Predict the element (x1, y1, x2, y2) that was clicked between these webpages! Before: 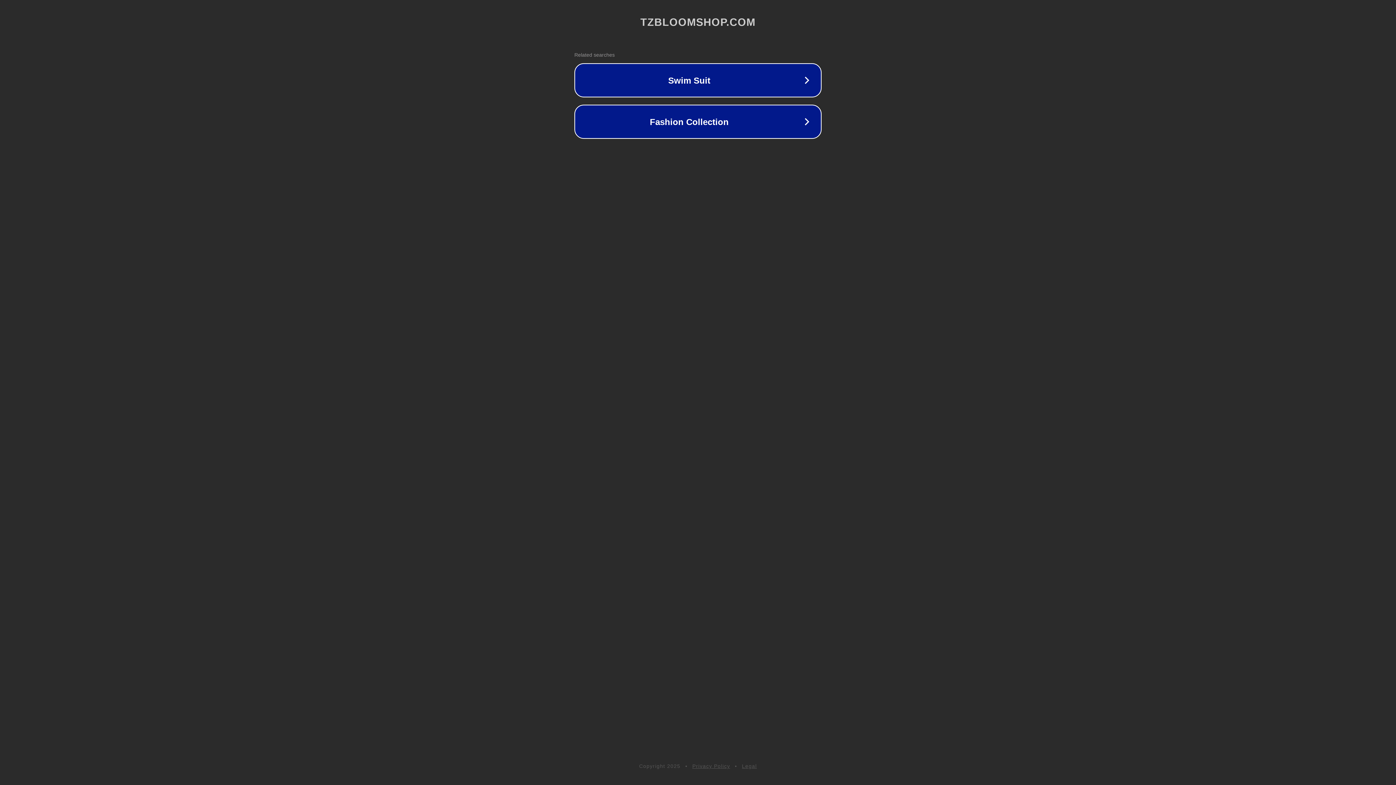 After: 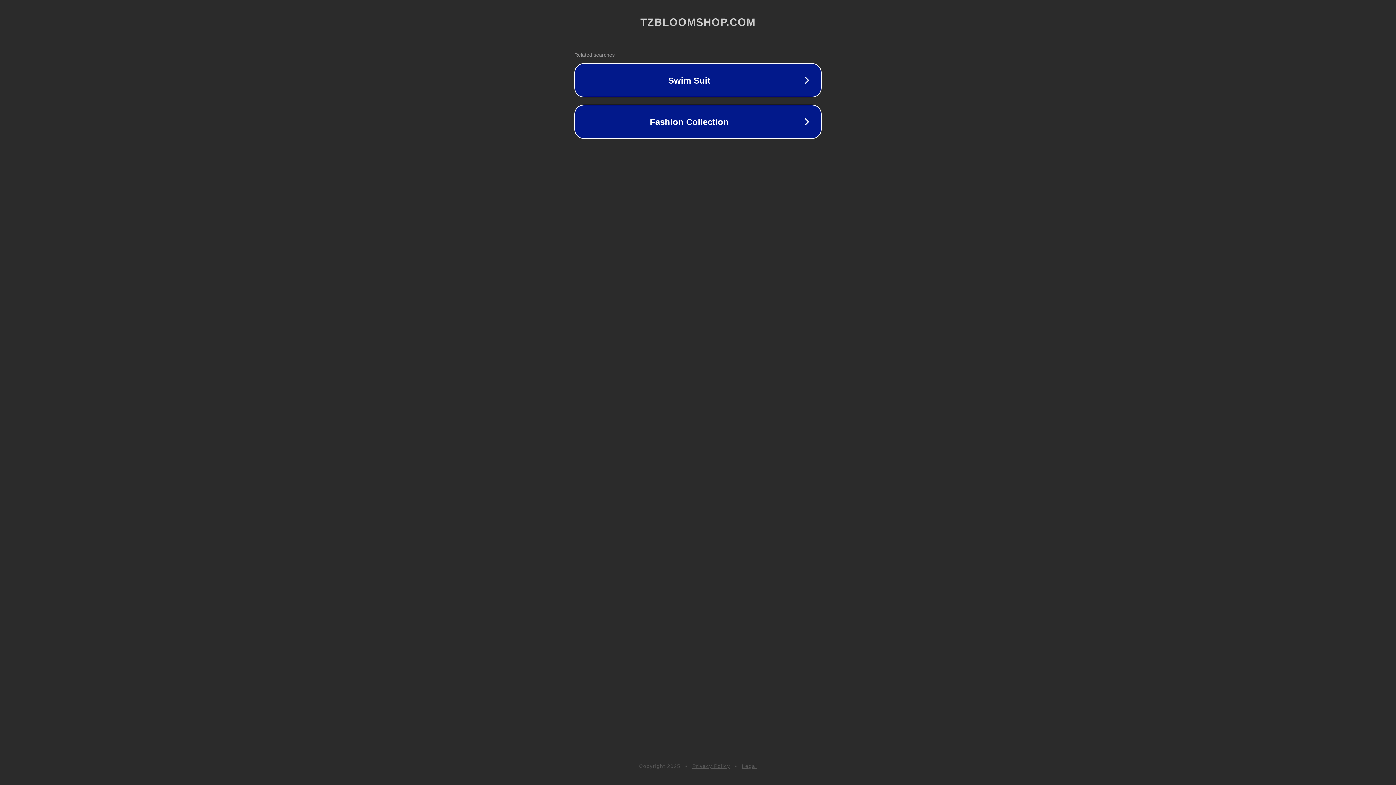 Action: bbox: (692, 763, 730, 769) label: Privacy Policy